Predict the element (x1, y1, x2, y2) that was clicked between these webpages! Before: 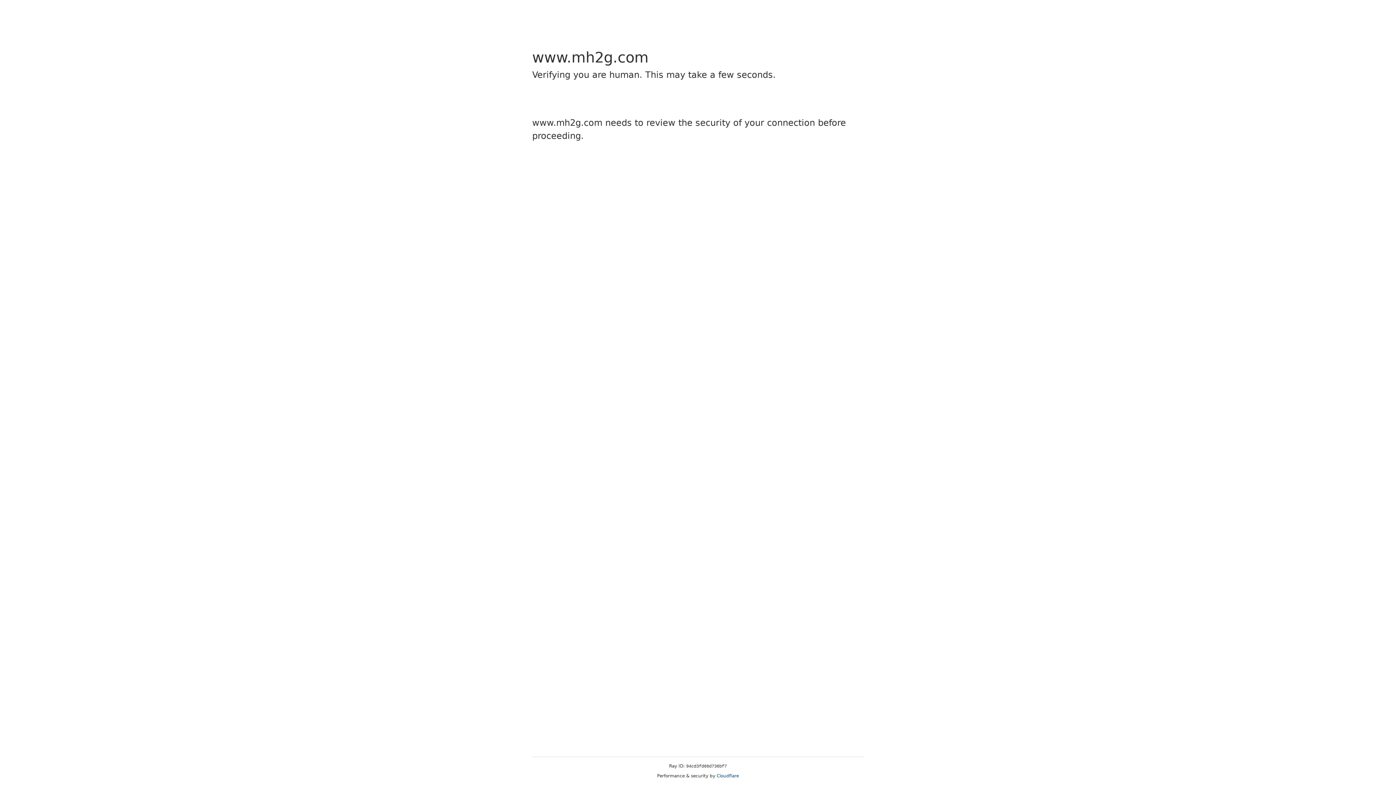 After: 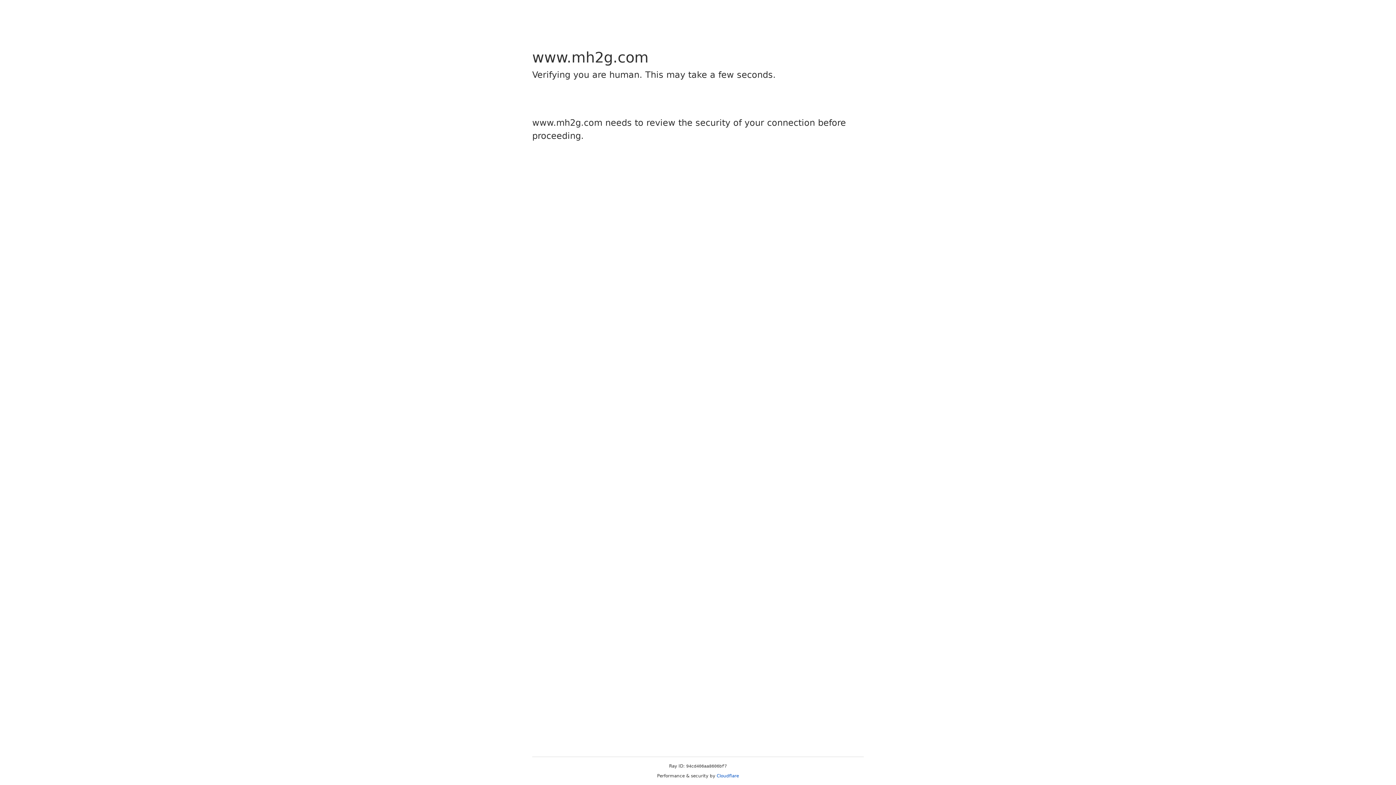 Action: bbox: (716, 773, 739, 778) label: Cloudflare